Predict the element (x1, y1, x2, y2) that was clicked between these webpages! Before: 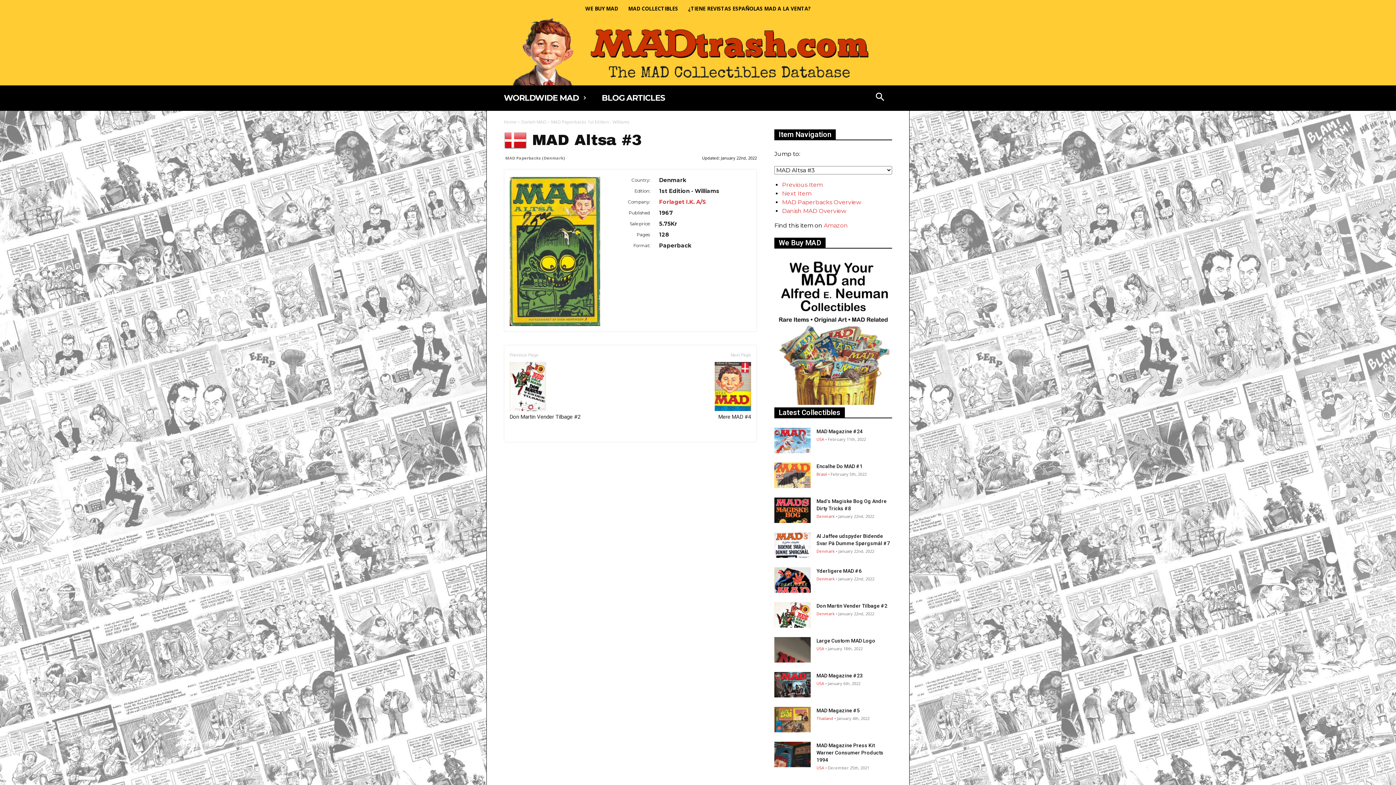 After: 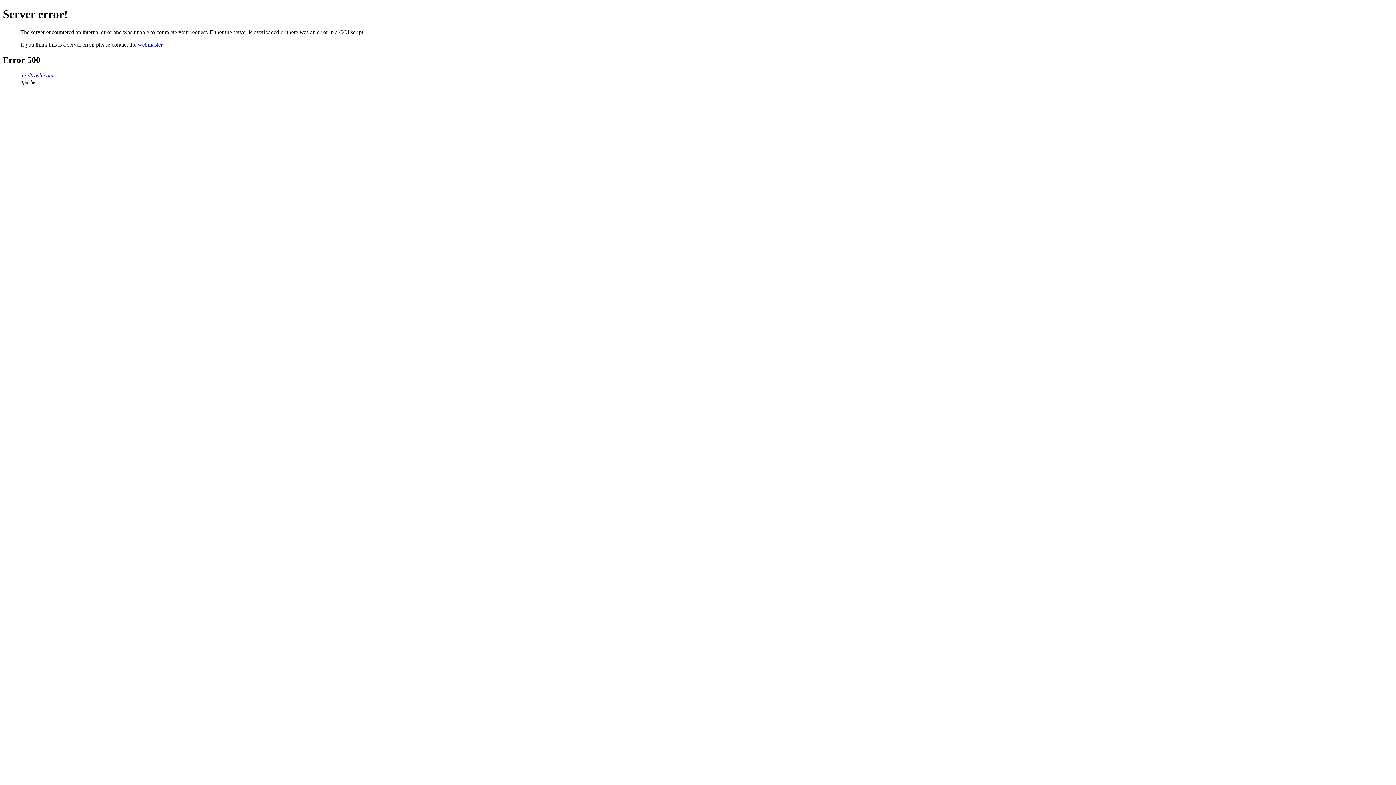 Action: bbox: (816, 681, 824, 686) label: USA